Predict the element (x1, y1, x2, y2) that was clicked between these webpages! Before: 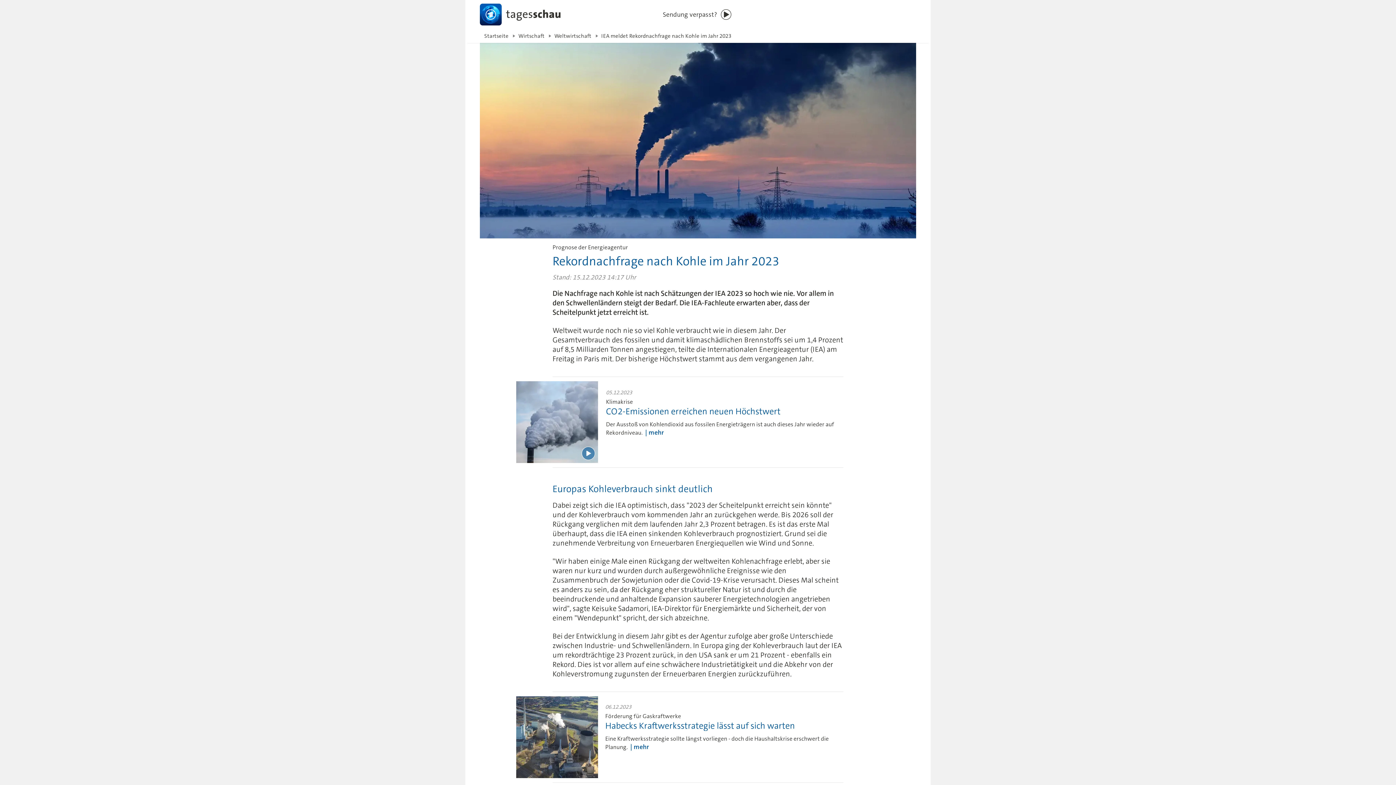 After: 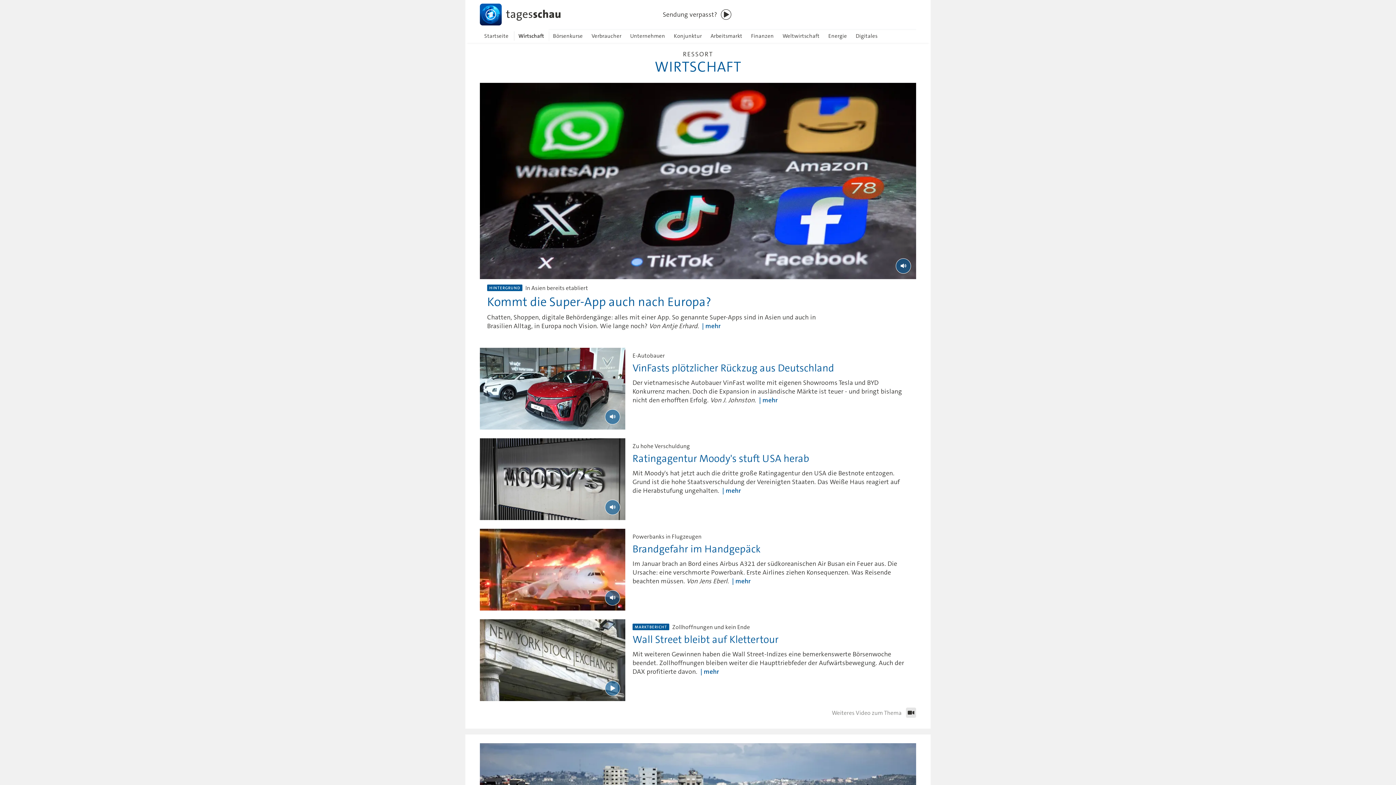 Action: label: Wirtschaft bbox: (513, 29, 549, 42)